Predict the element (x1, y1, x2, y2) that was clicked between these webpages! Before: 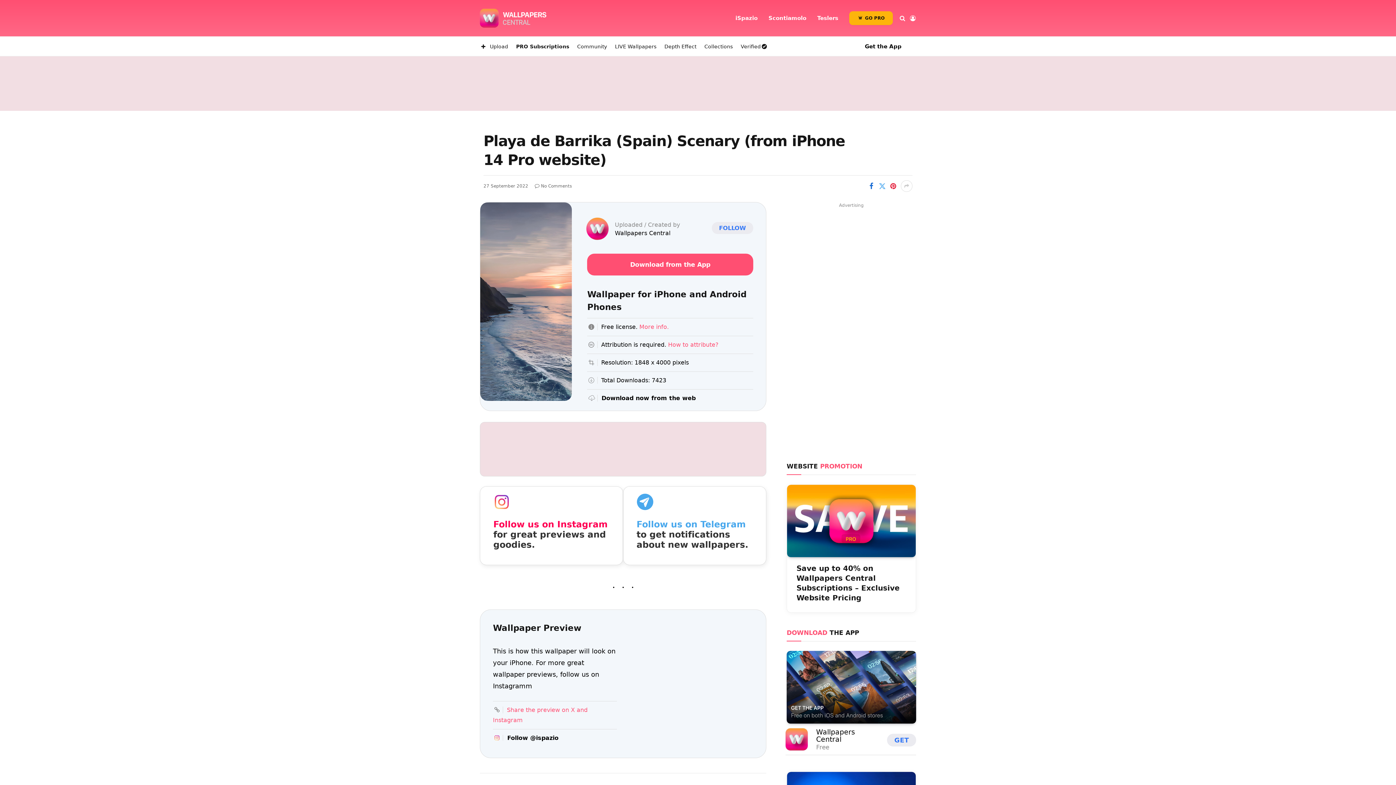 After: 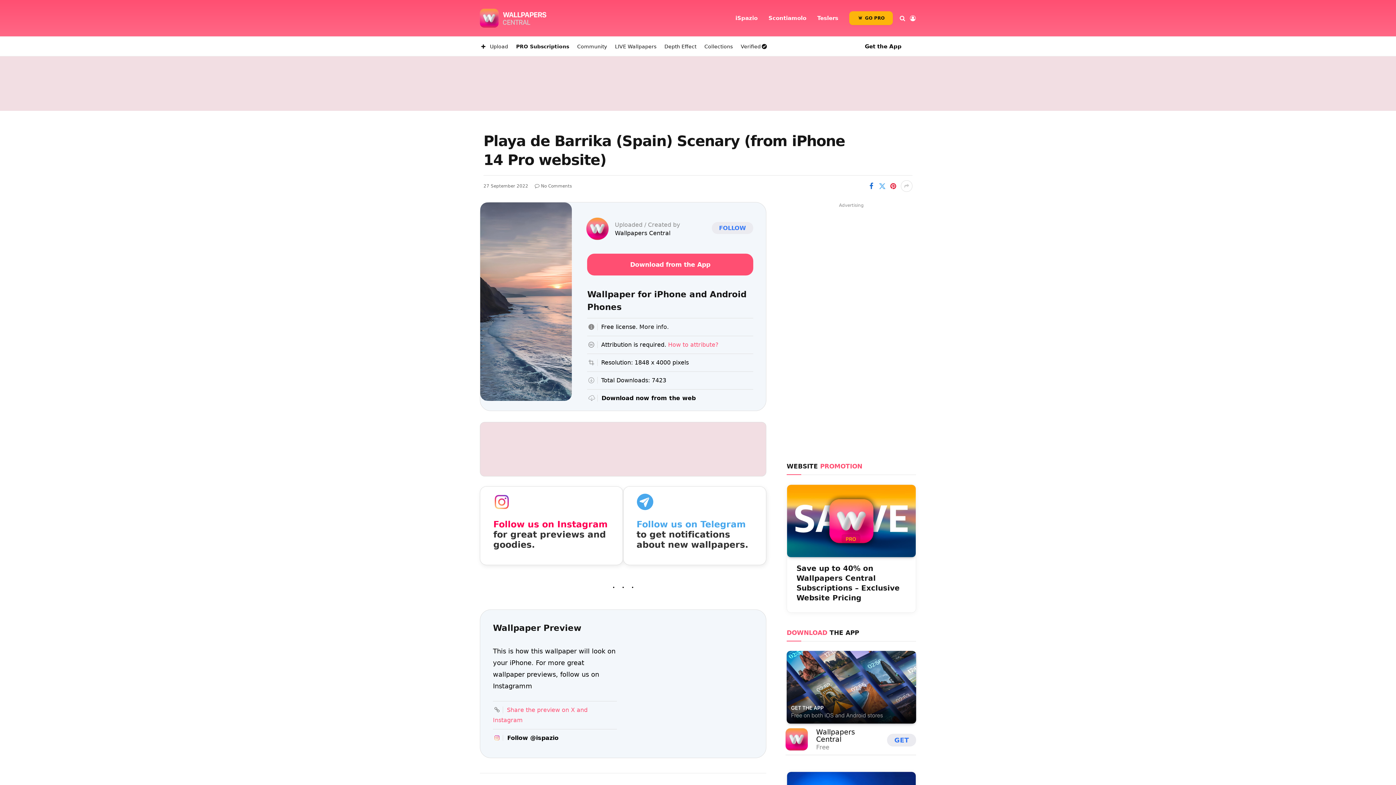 Action: label: More info. bbox: (639, 323, 669, 330)